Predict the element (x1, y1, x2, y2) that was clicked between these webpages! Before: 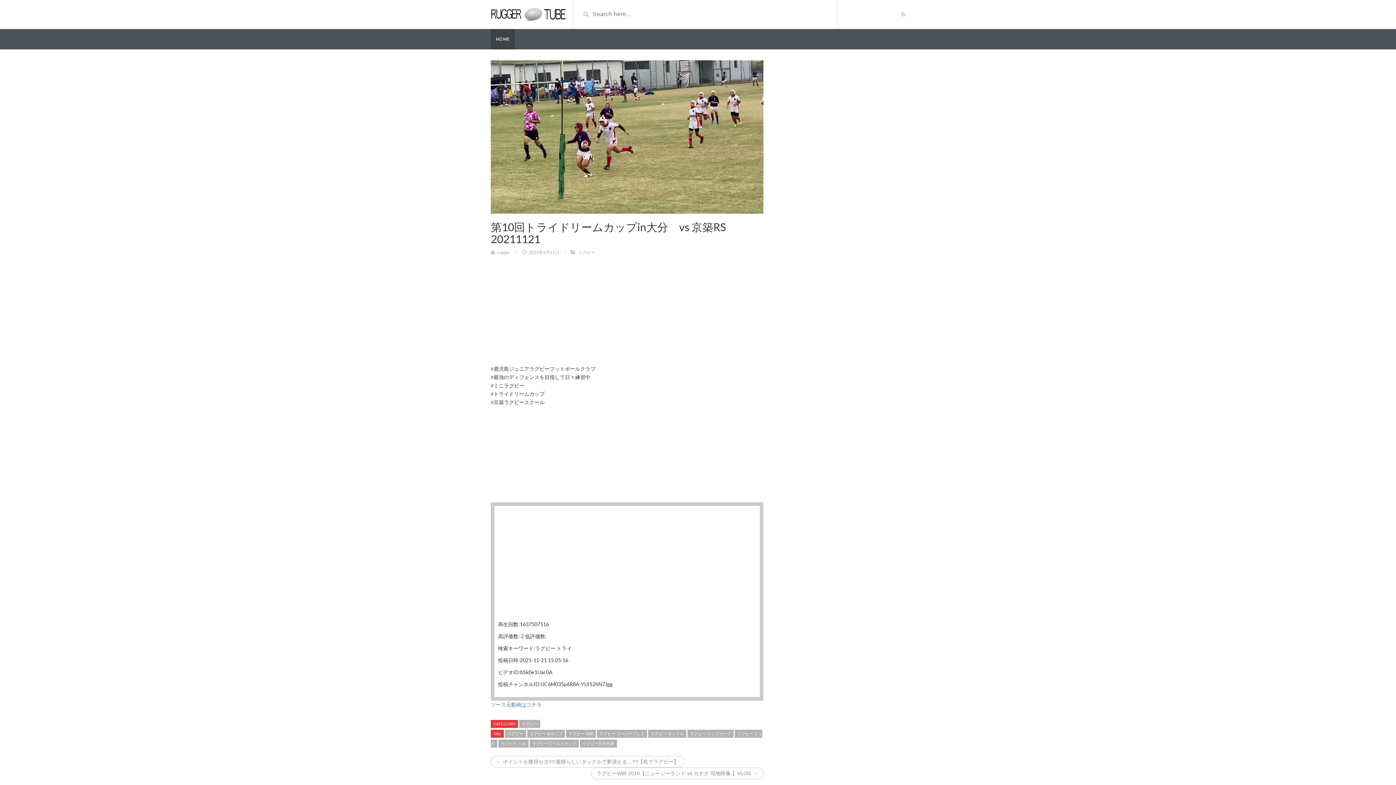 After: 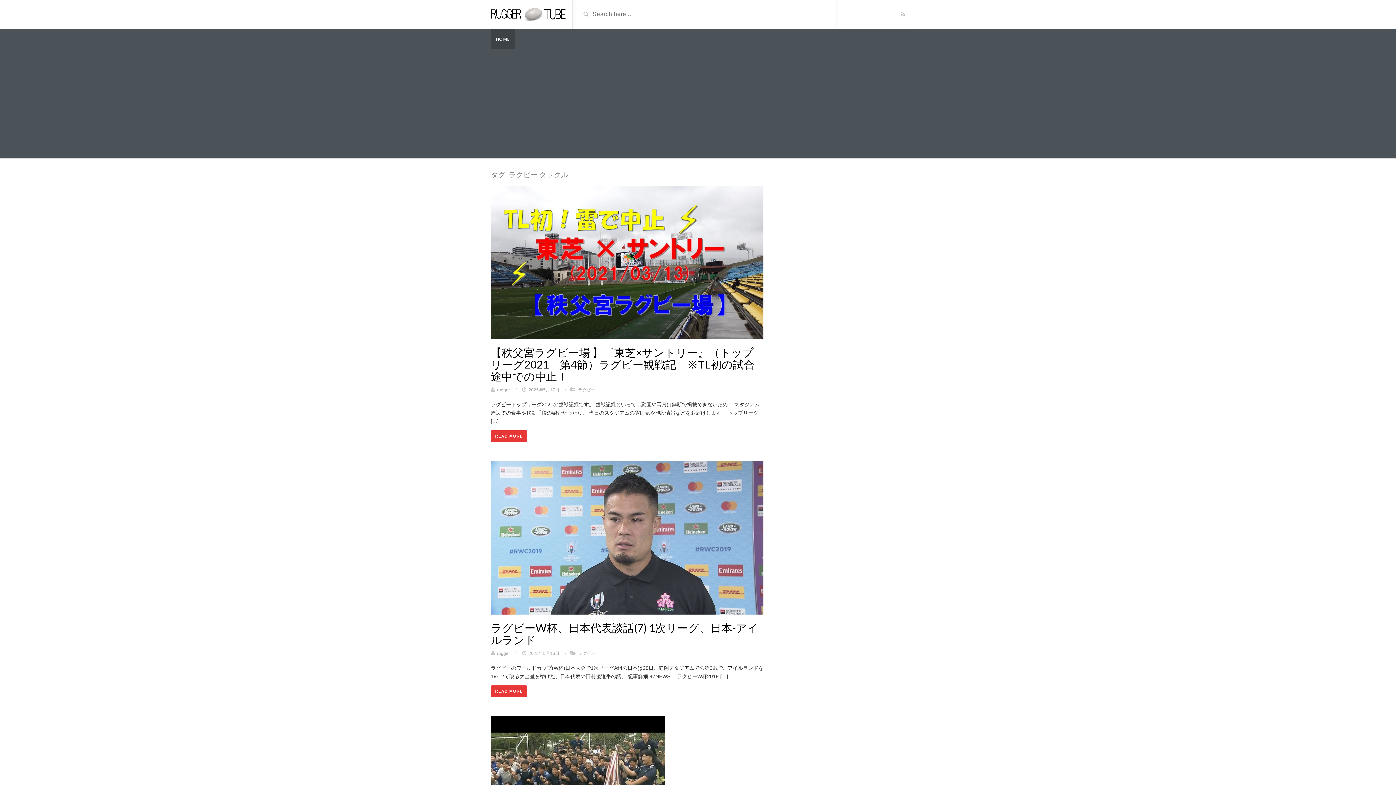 Action: bbox: (648, 730, 686, 738) label: ラグビー タックル